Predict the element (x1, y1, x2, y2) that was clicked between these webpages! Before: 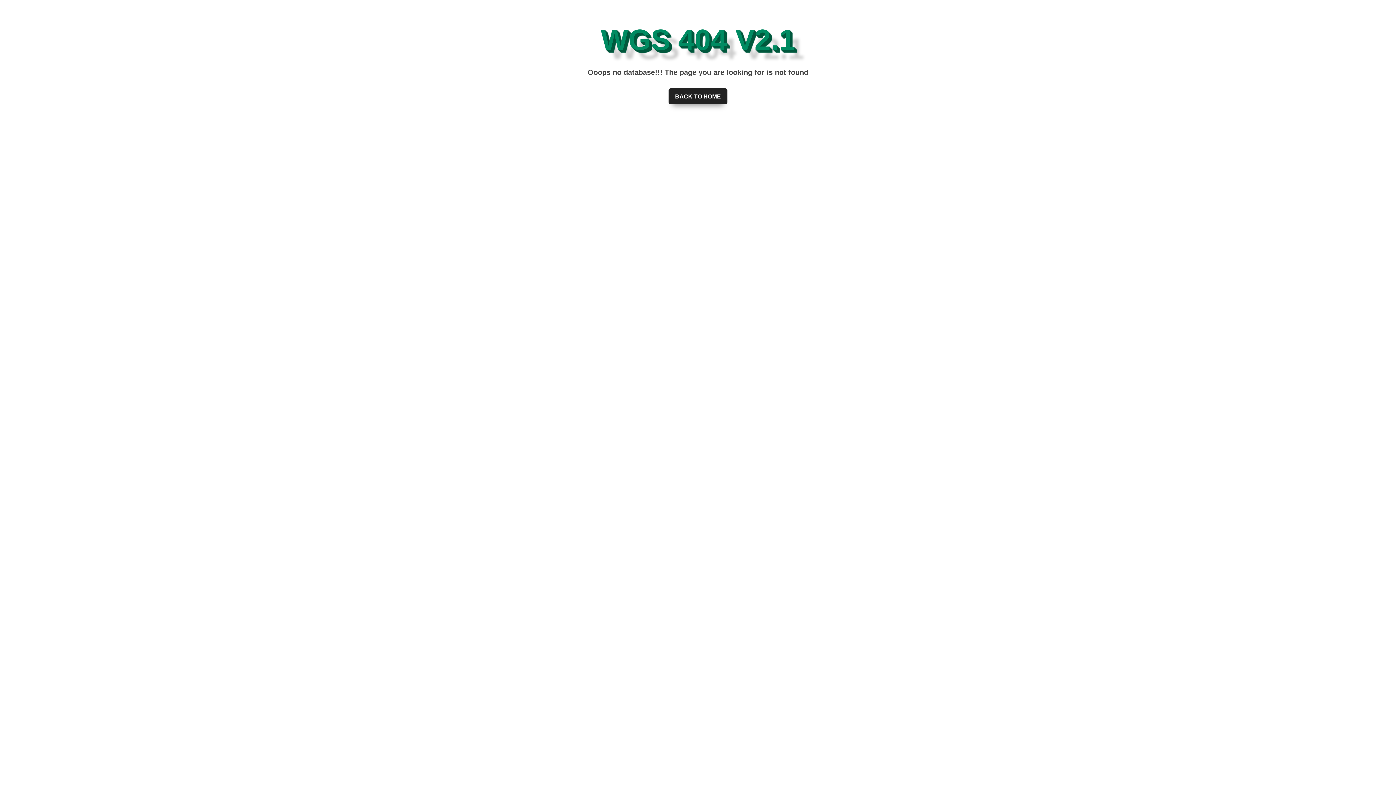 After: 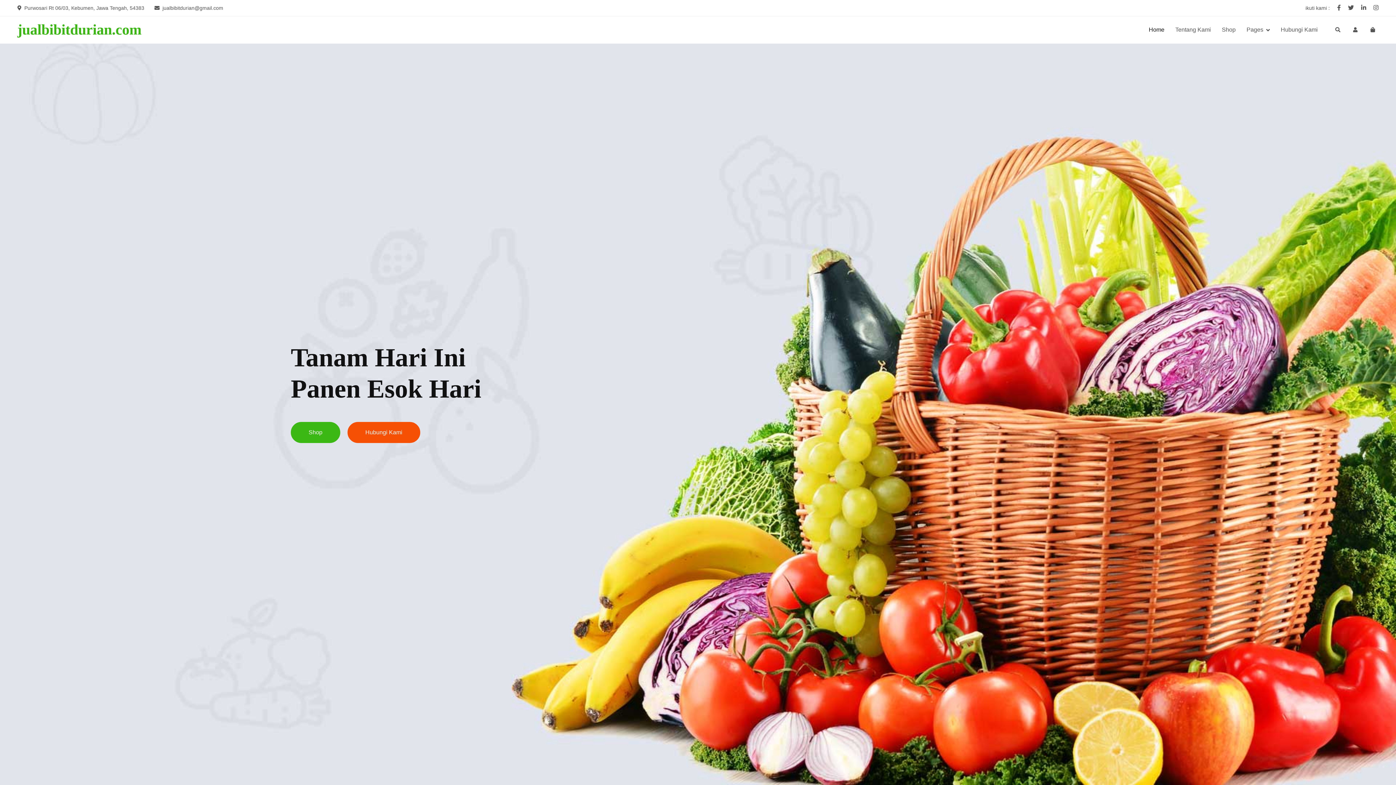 Action: label: BACK TO HOME bbox: (668, 88, 727, 104)